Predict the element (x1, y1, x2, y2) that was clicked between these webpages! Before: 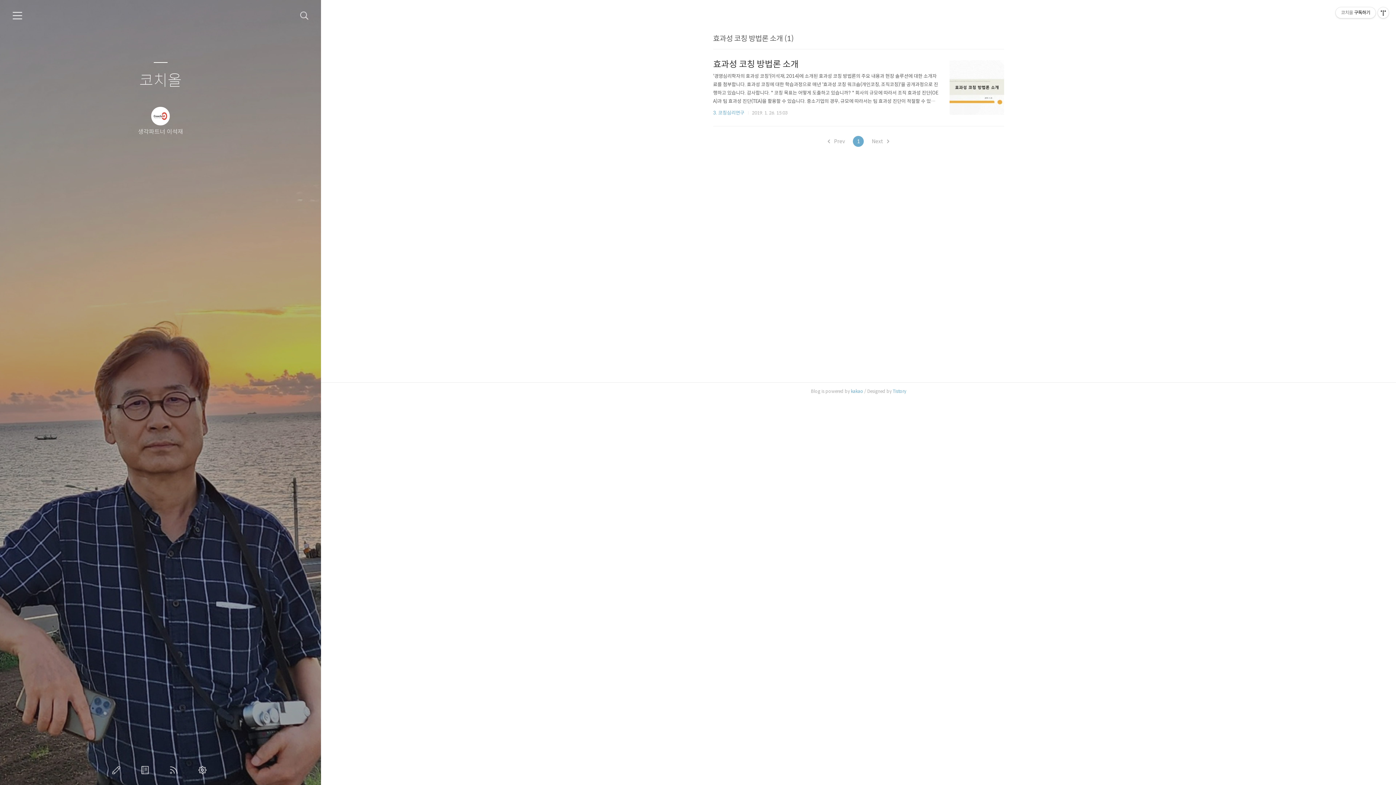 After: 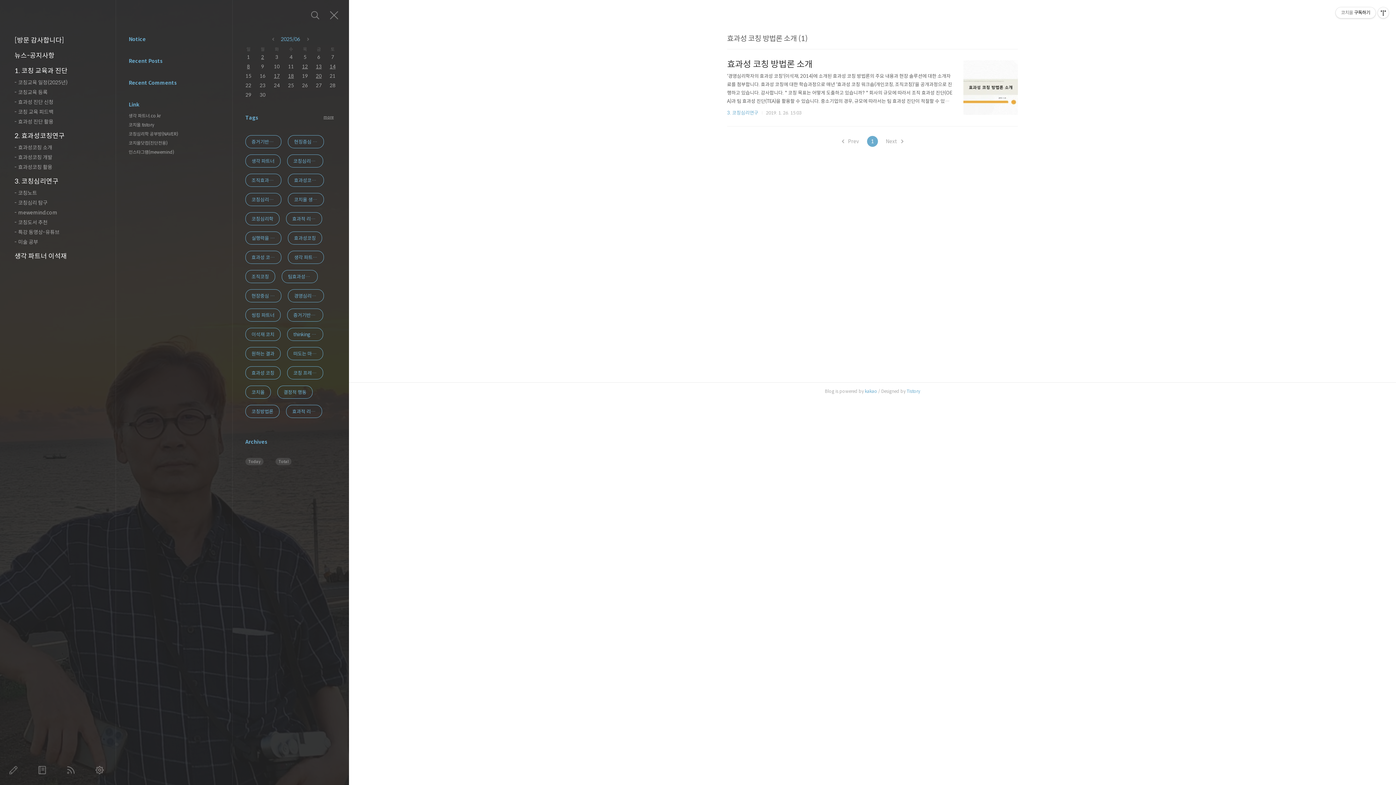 Action: bbox: (12, 10, 22, 20) label: 카테고리